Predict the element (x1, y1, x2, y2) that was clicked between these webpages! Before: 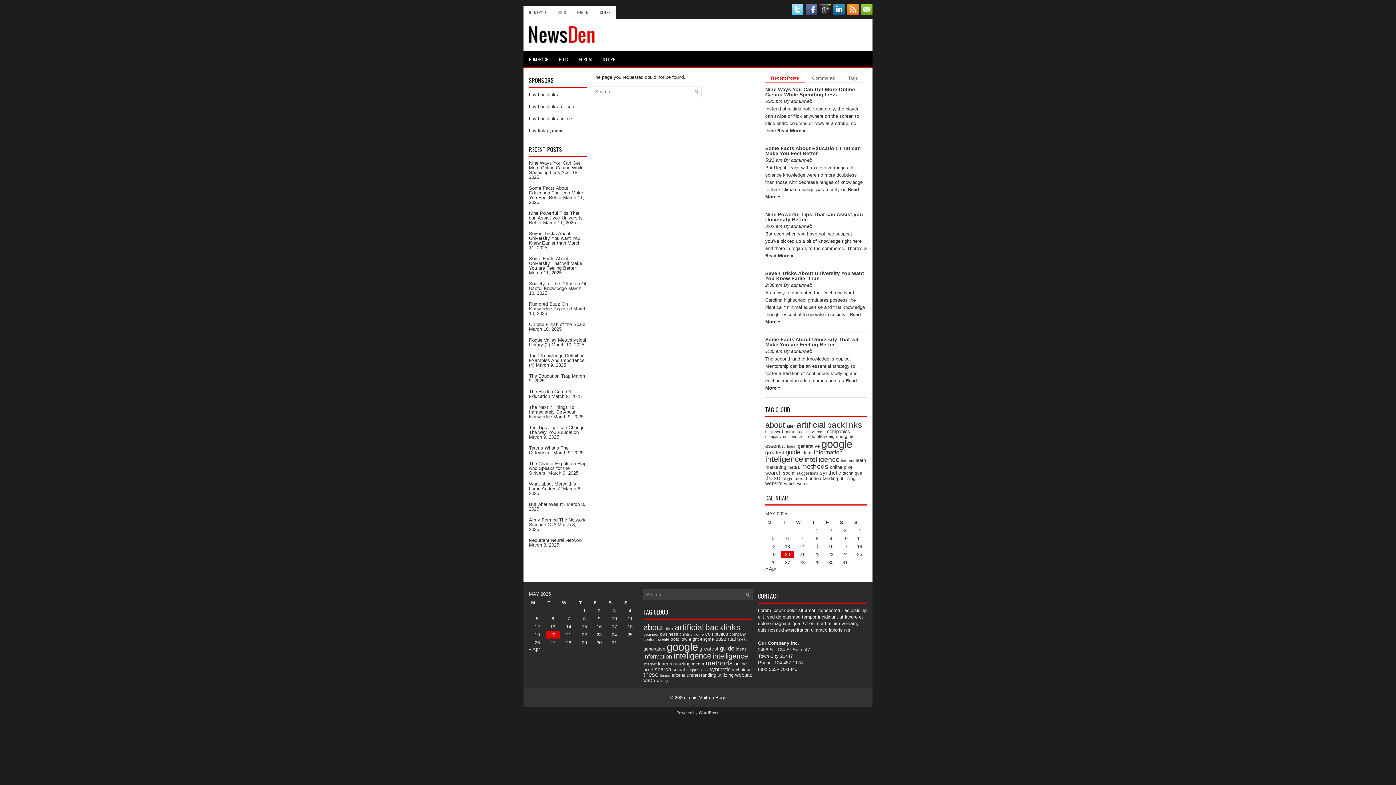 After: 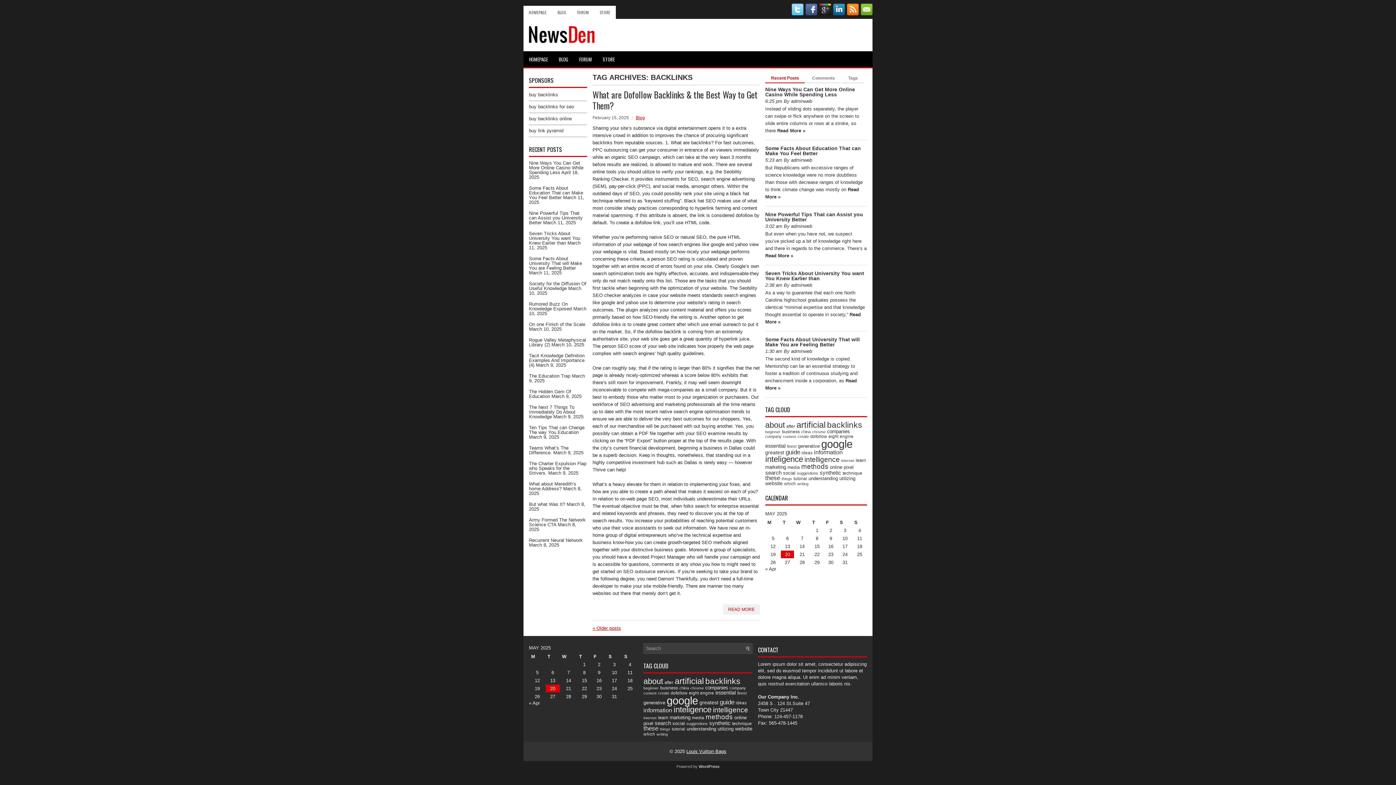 Action: bbox: (705, 622, 740, 632) label: backlinks (77 items)